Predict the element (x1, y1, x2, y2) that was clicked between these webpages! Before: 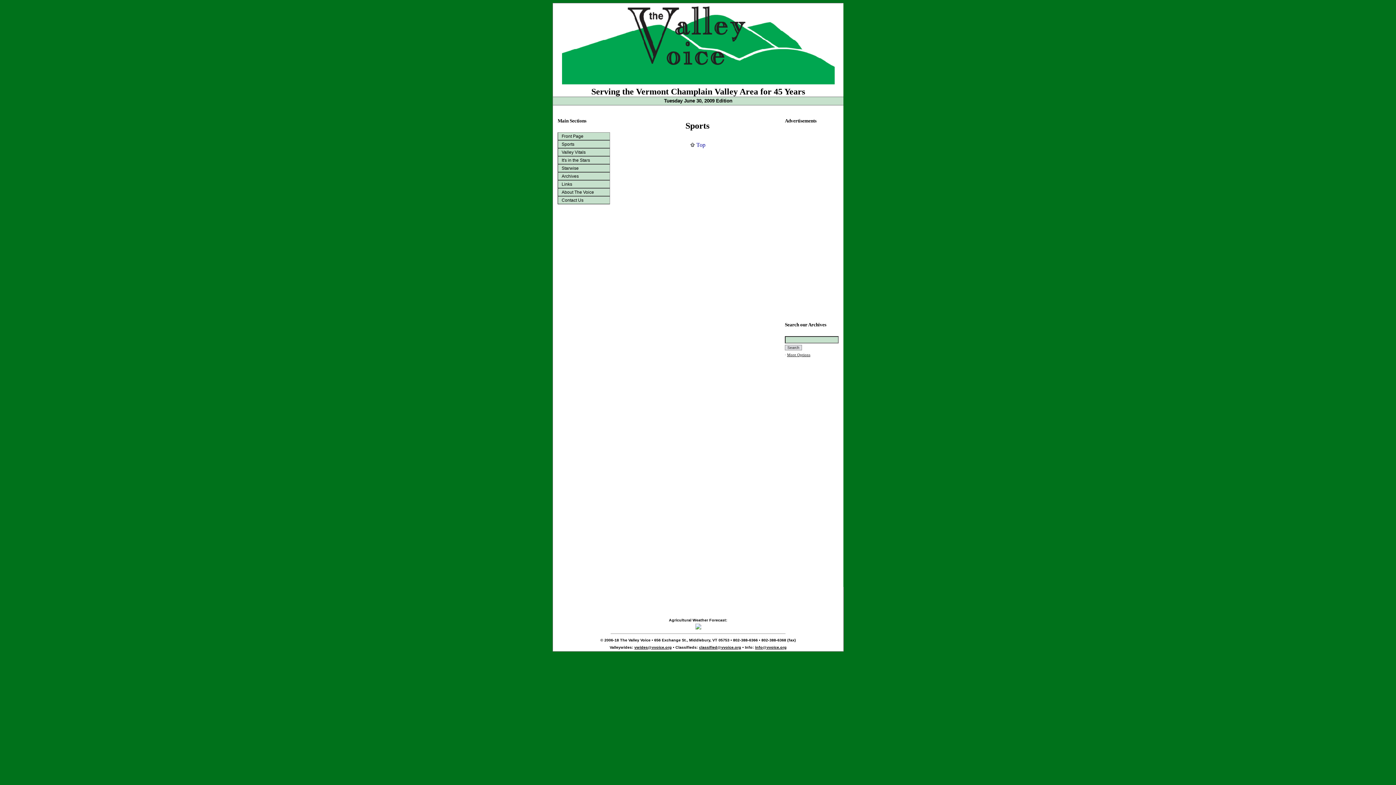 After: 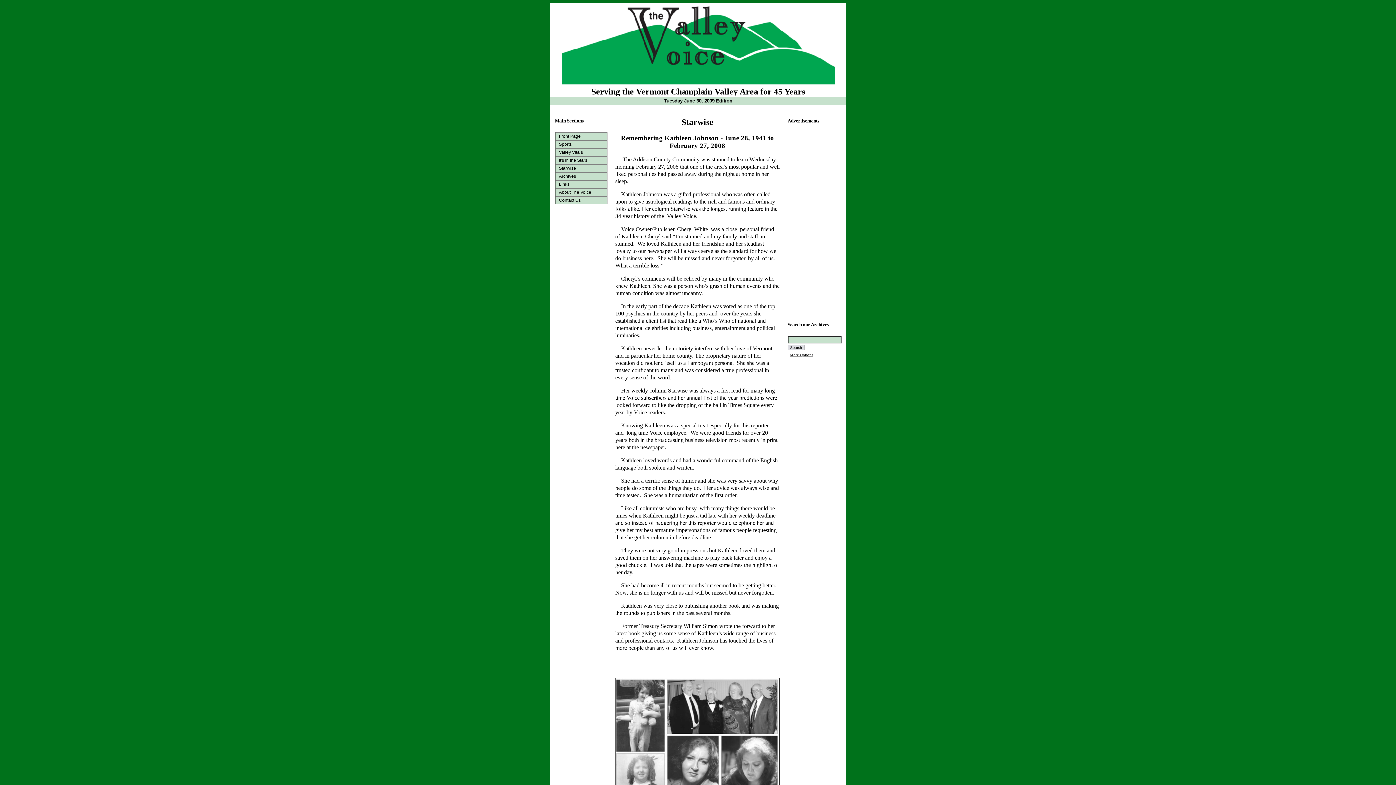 Action: label: Starwise bbox: (557, 164, 610, 172)